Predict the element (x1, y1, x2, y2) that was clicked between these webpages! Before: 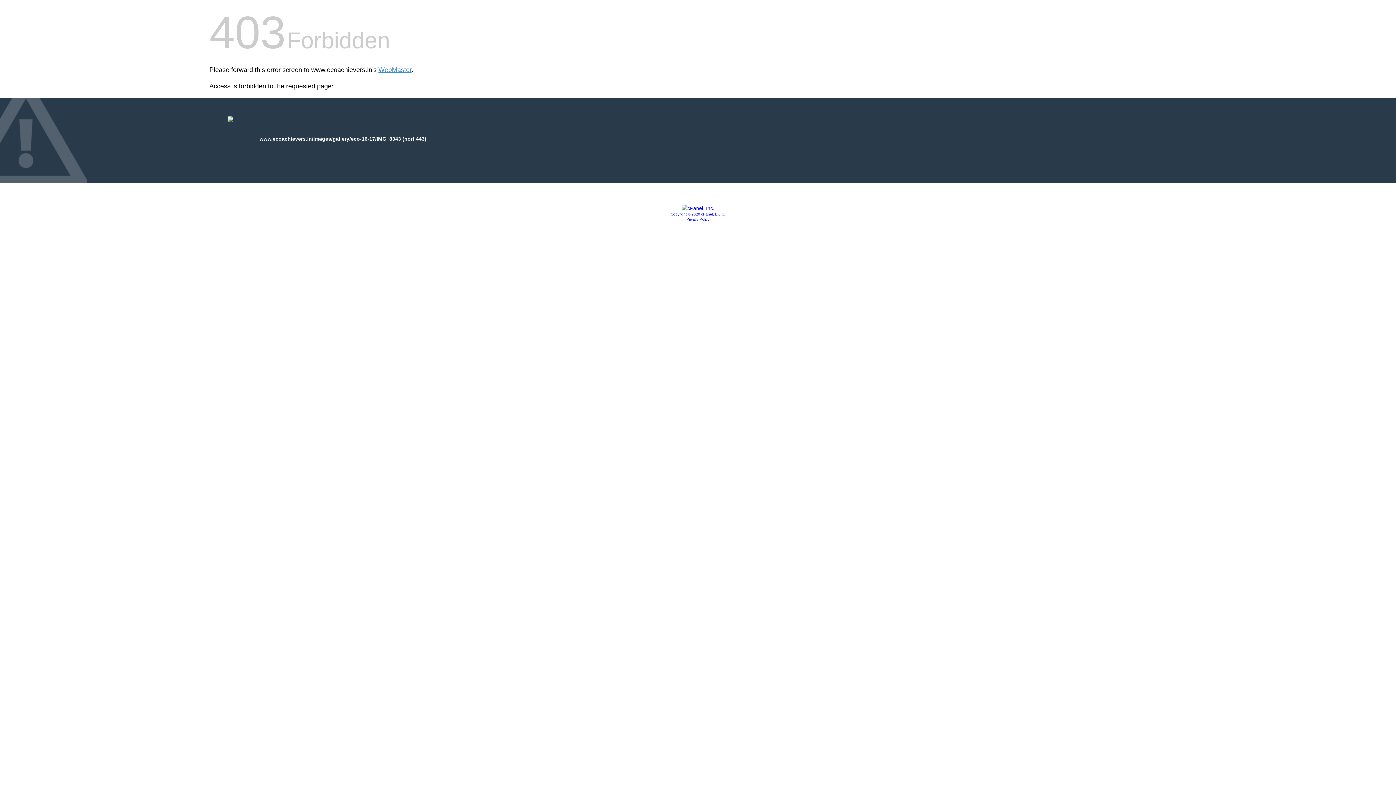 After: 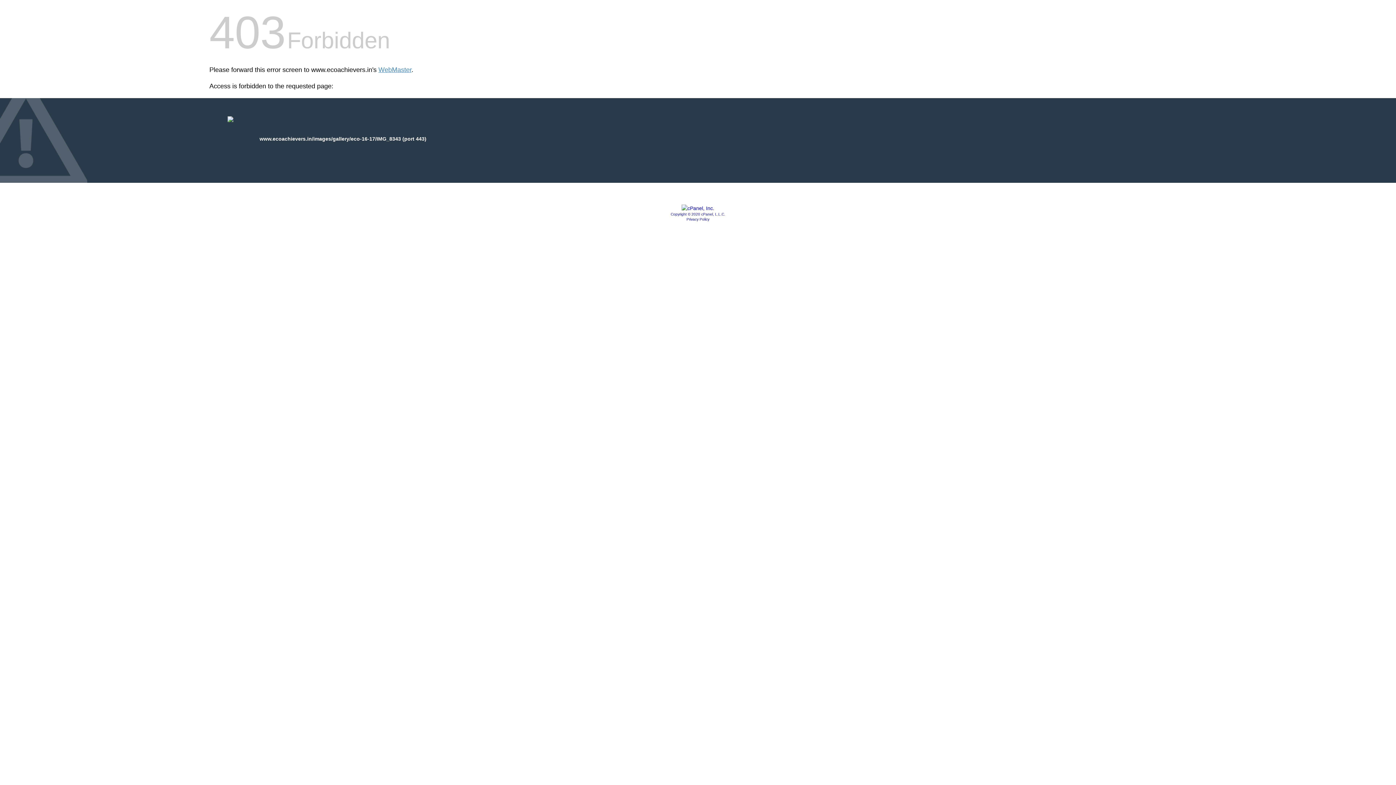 Action: label: Privacy Policy bbox: (686, 217, 709, 221)